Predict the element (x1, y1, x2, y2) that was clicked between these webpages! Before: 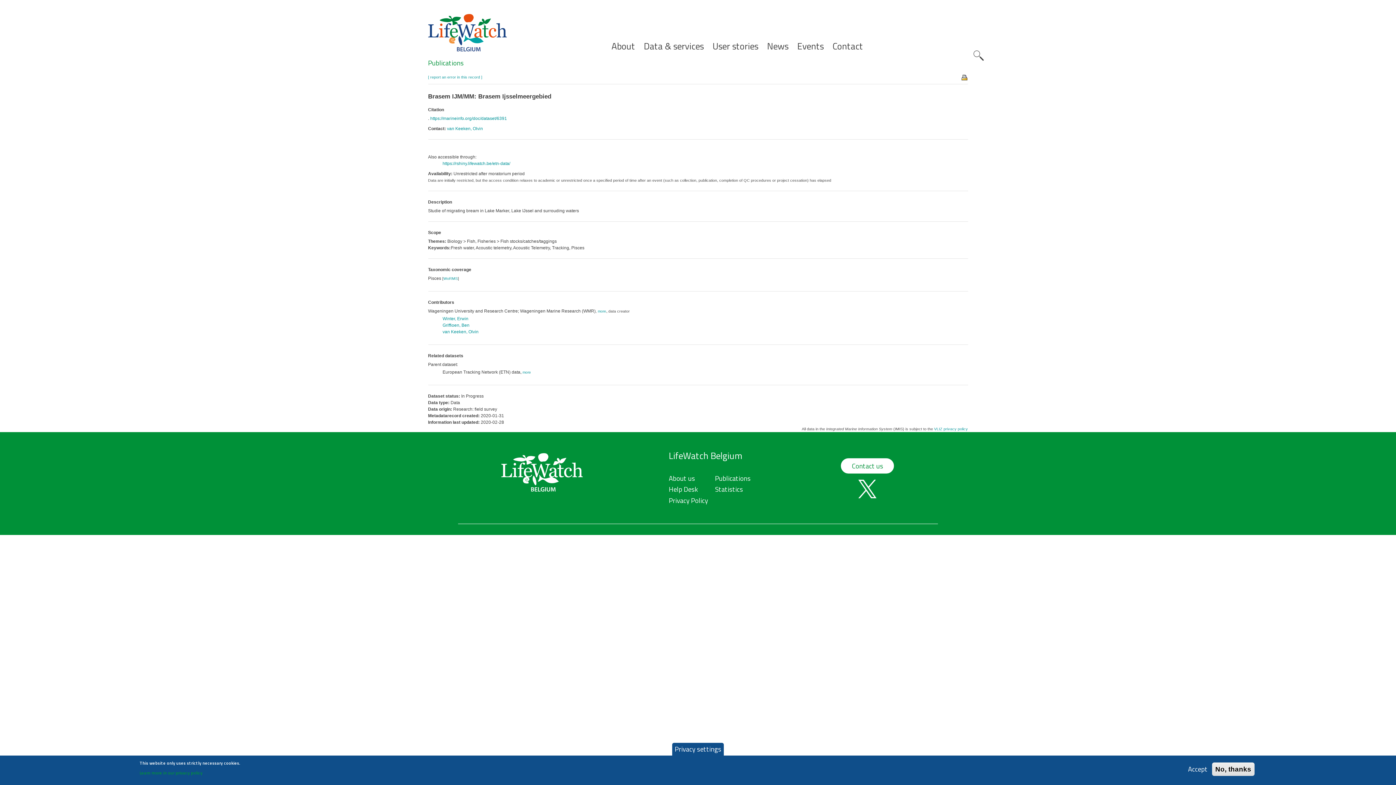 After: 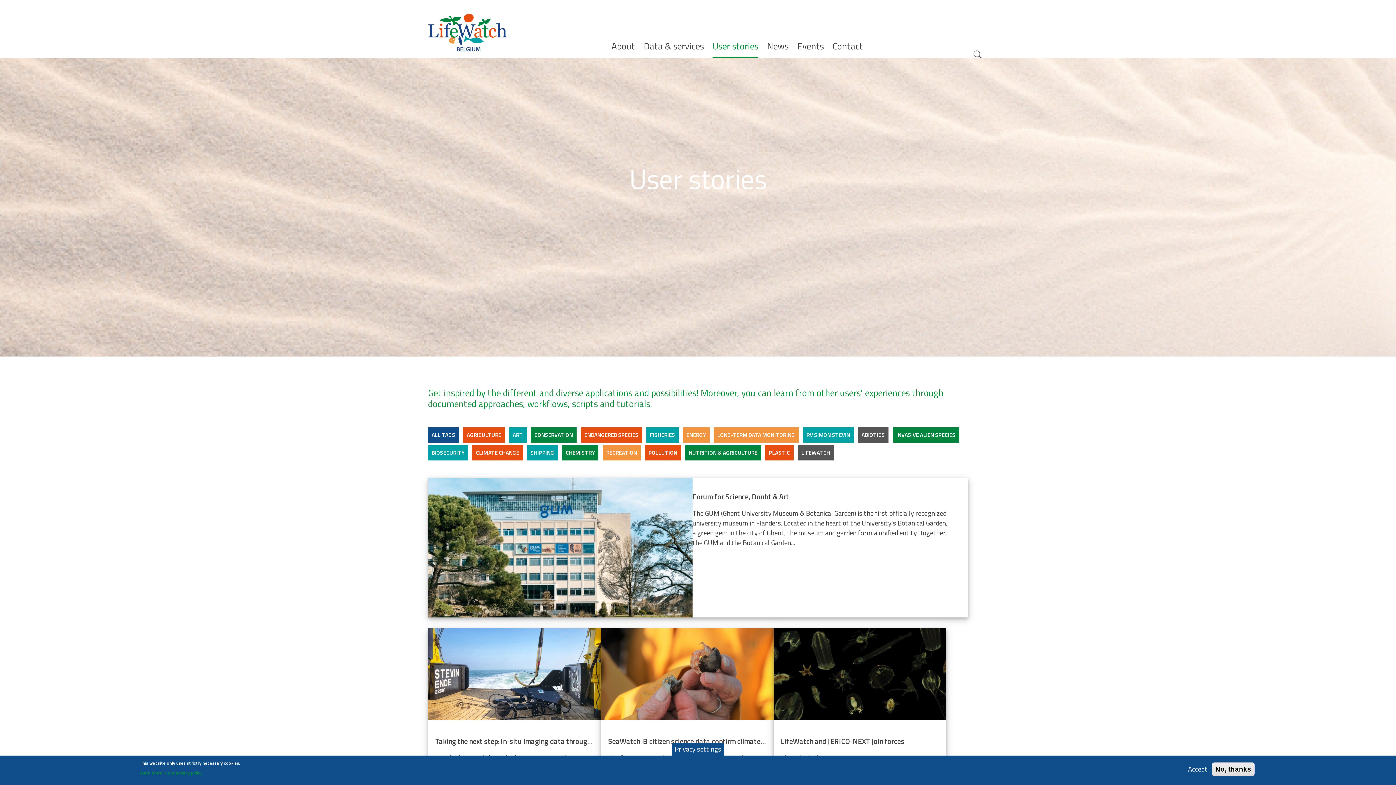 Action: bbox: (712, 39, 758, 58) label: User stories